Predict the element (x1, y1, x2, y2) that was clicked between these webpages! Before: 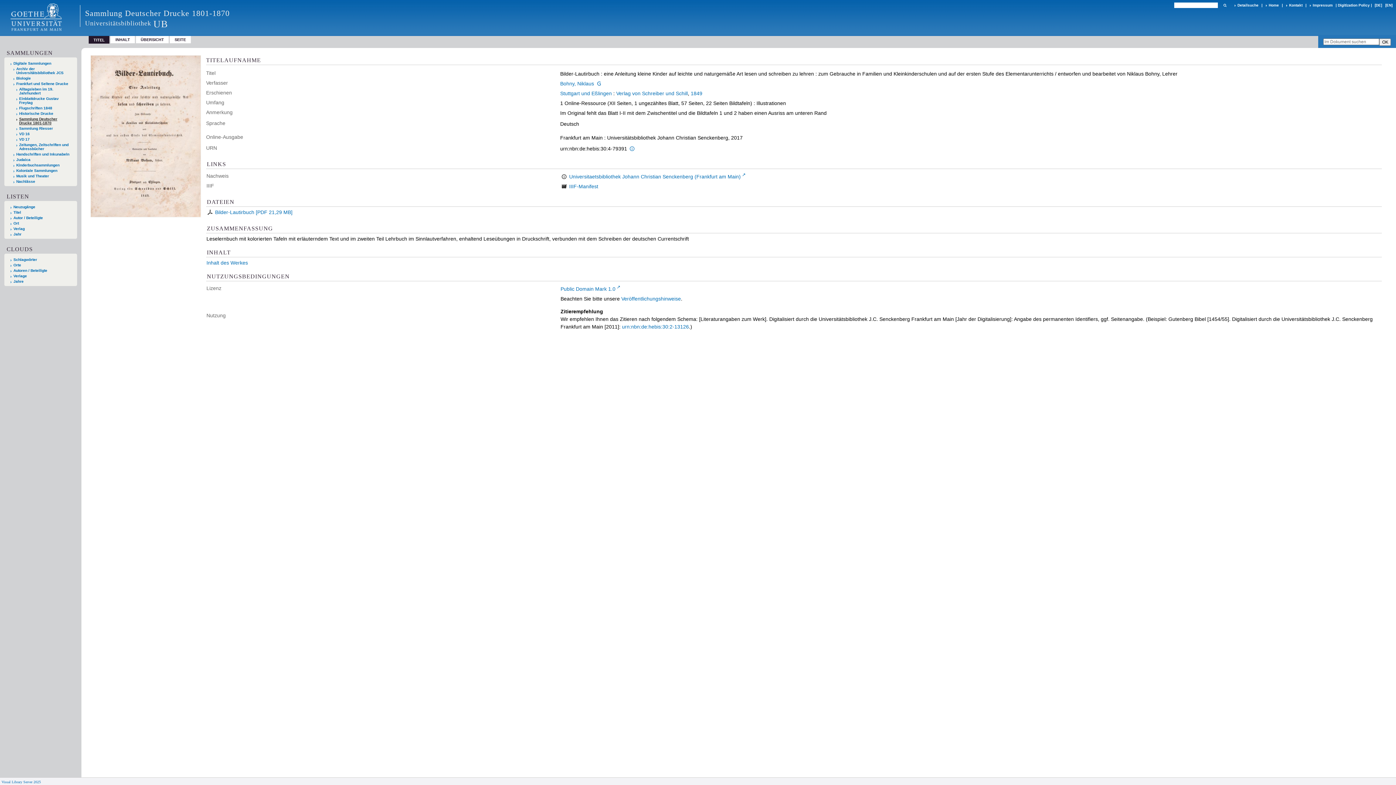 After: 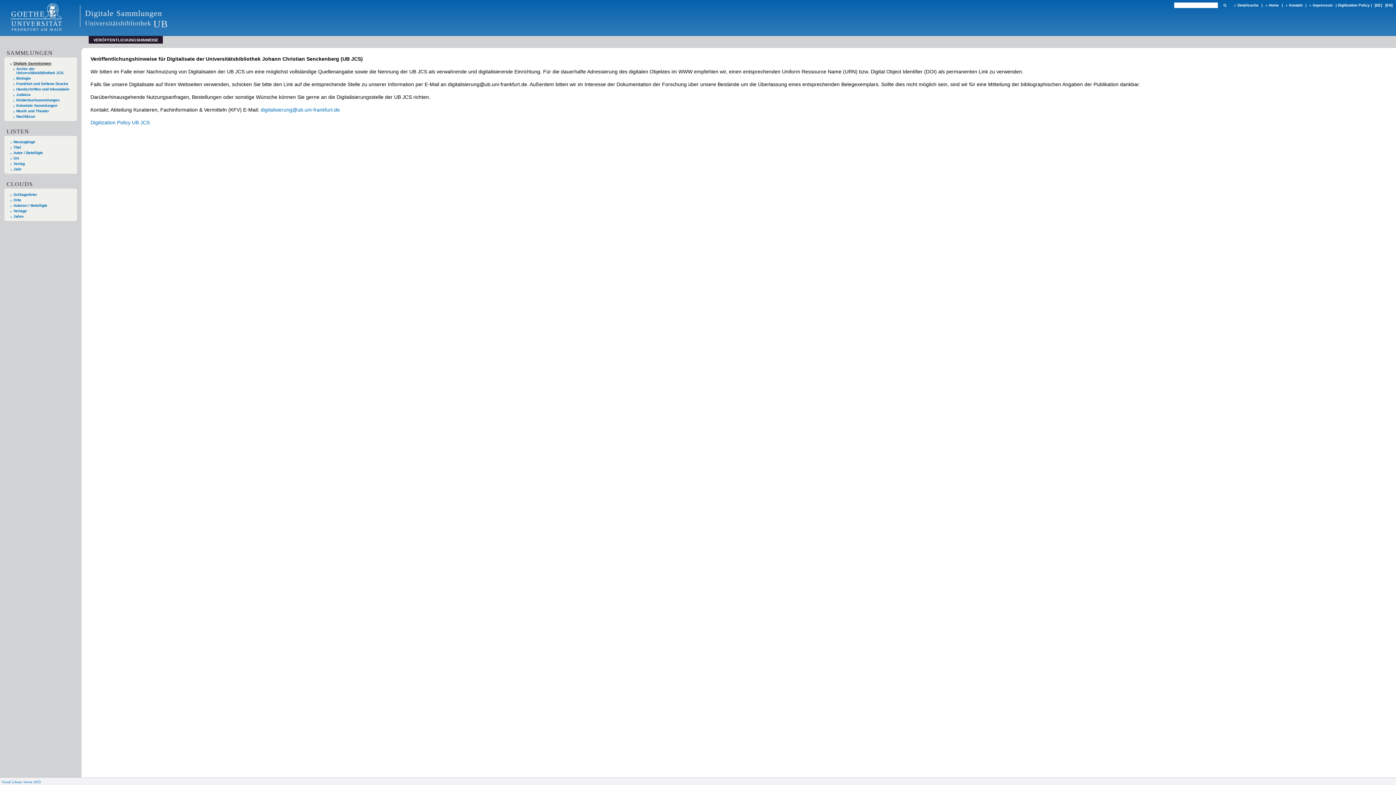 Action: label: Veröffentlichungshinweise bbox: (621, 296, 681, 301)